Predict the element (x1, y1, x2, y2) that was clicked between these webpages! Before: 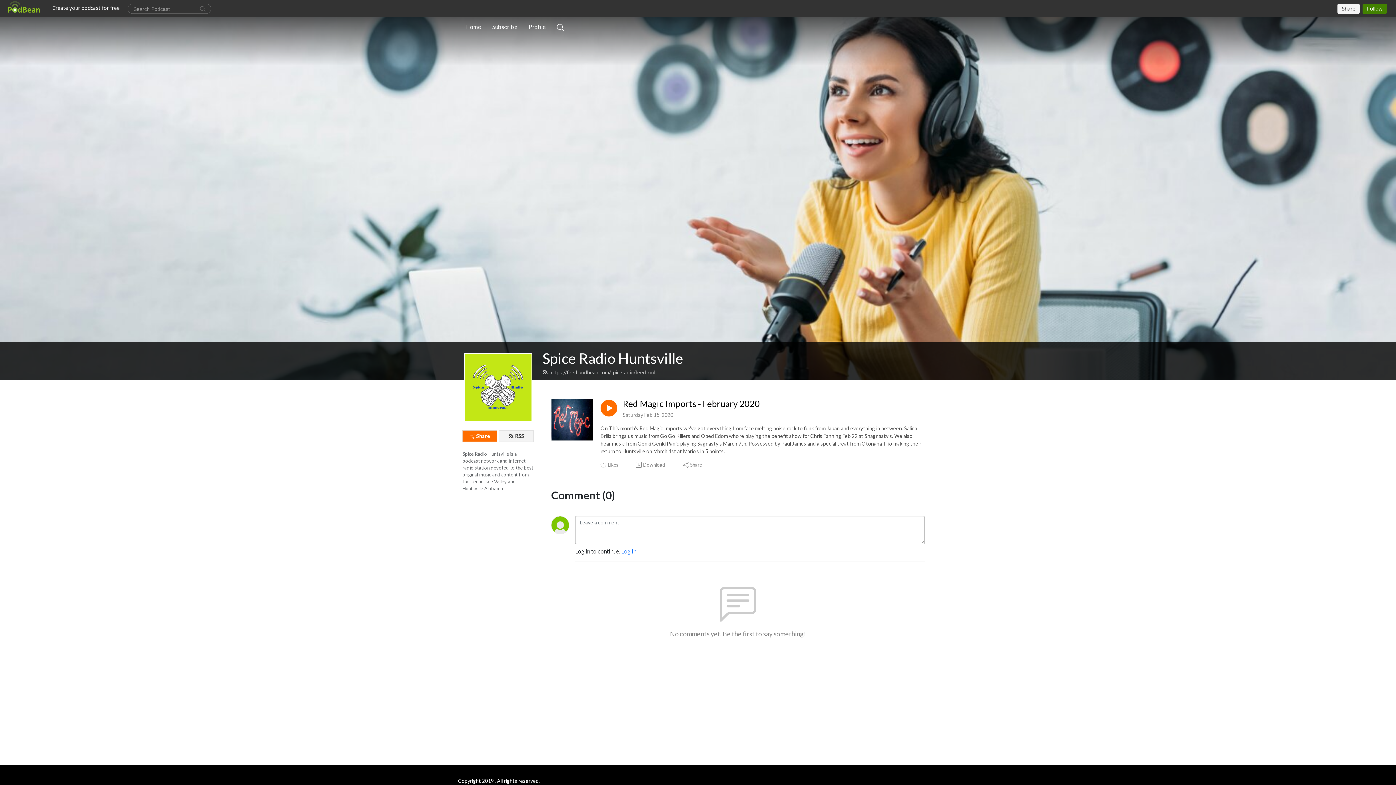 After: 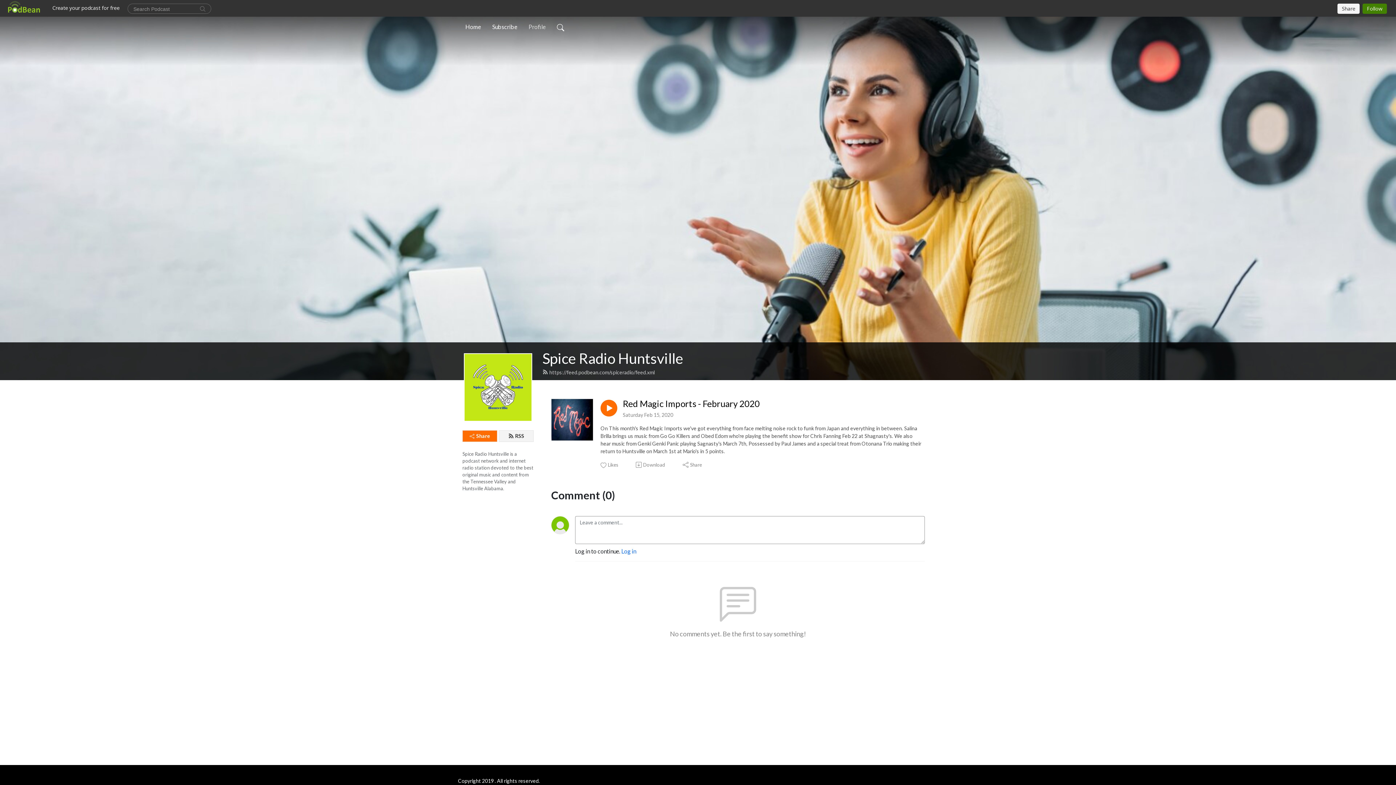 Action: label: Profile bbox: (525, 19, 548, 34)